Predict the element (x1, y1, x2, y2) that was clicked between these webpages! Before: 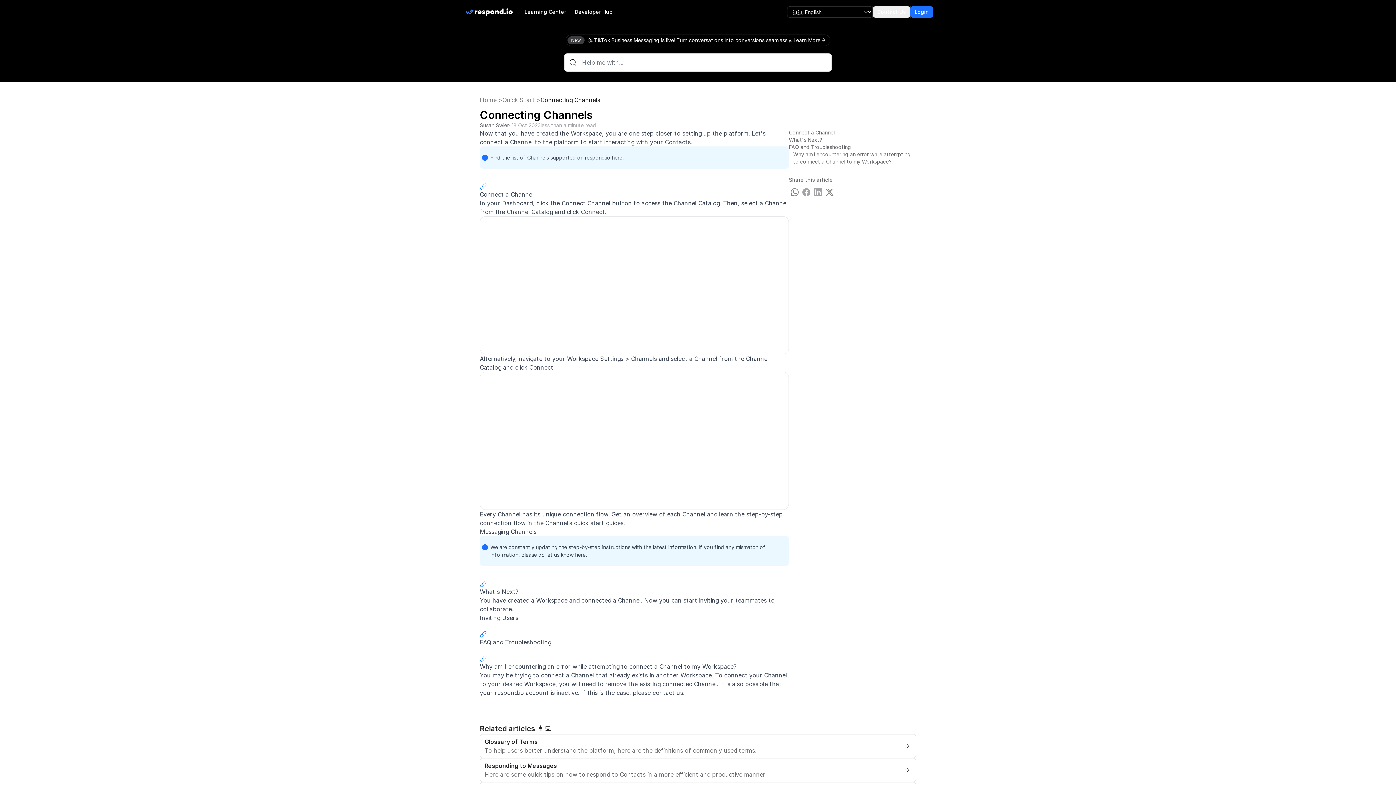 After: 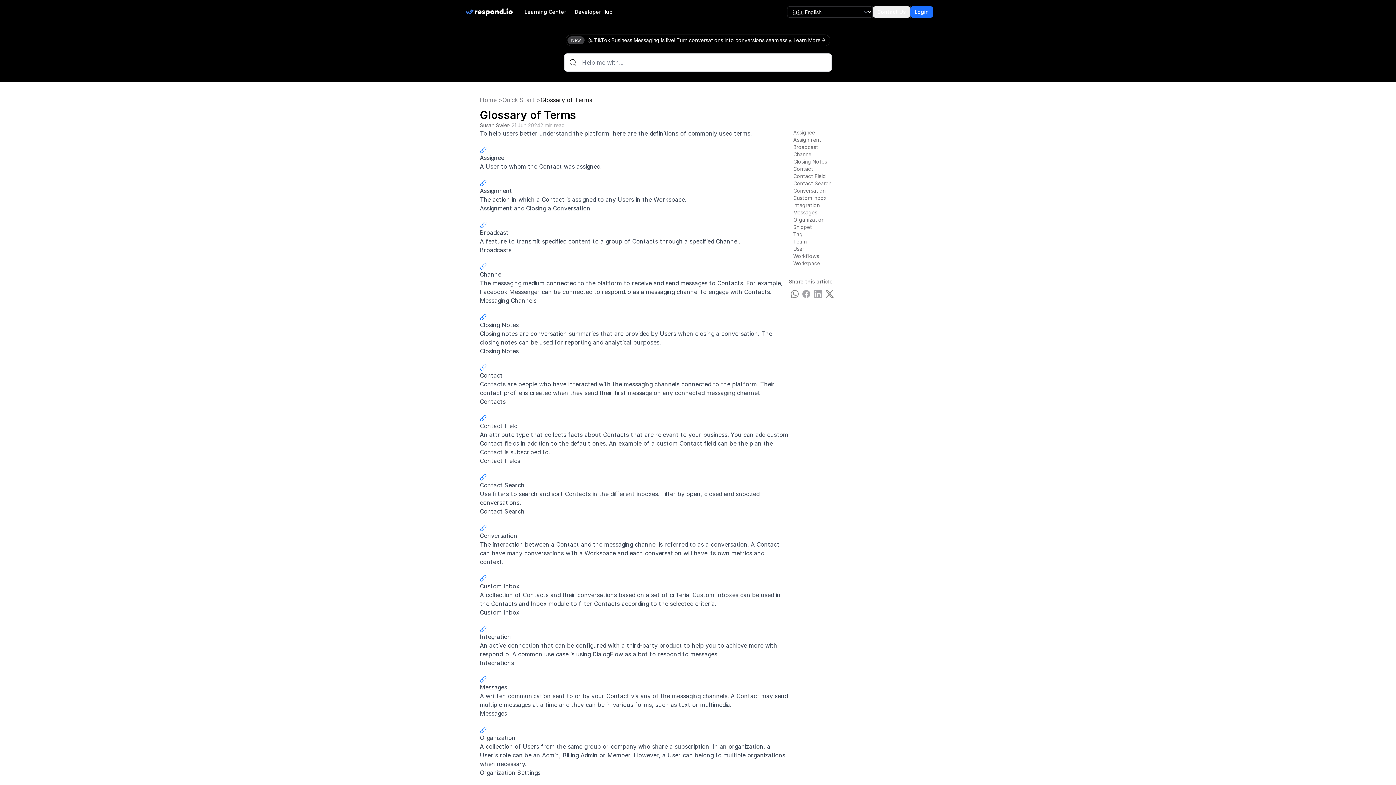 Action: bbox: (480, 734, 916, 758) label: Glossary of Terms
To help users better understand the platform, here are the definitions of commonly used terms.